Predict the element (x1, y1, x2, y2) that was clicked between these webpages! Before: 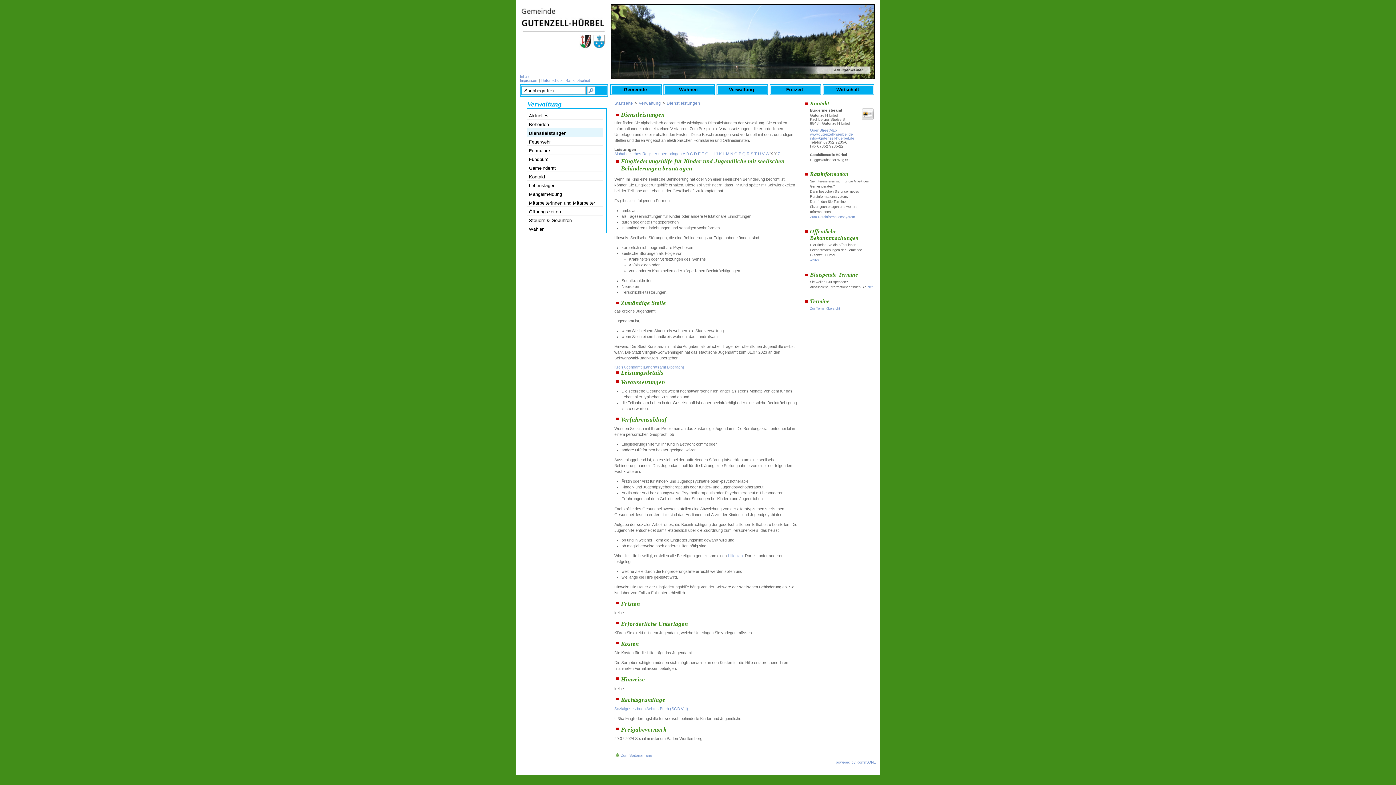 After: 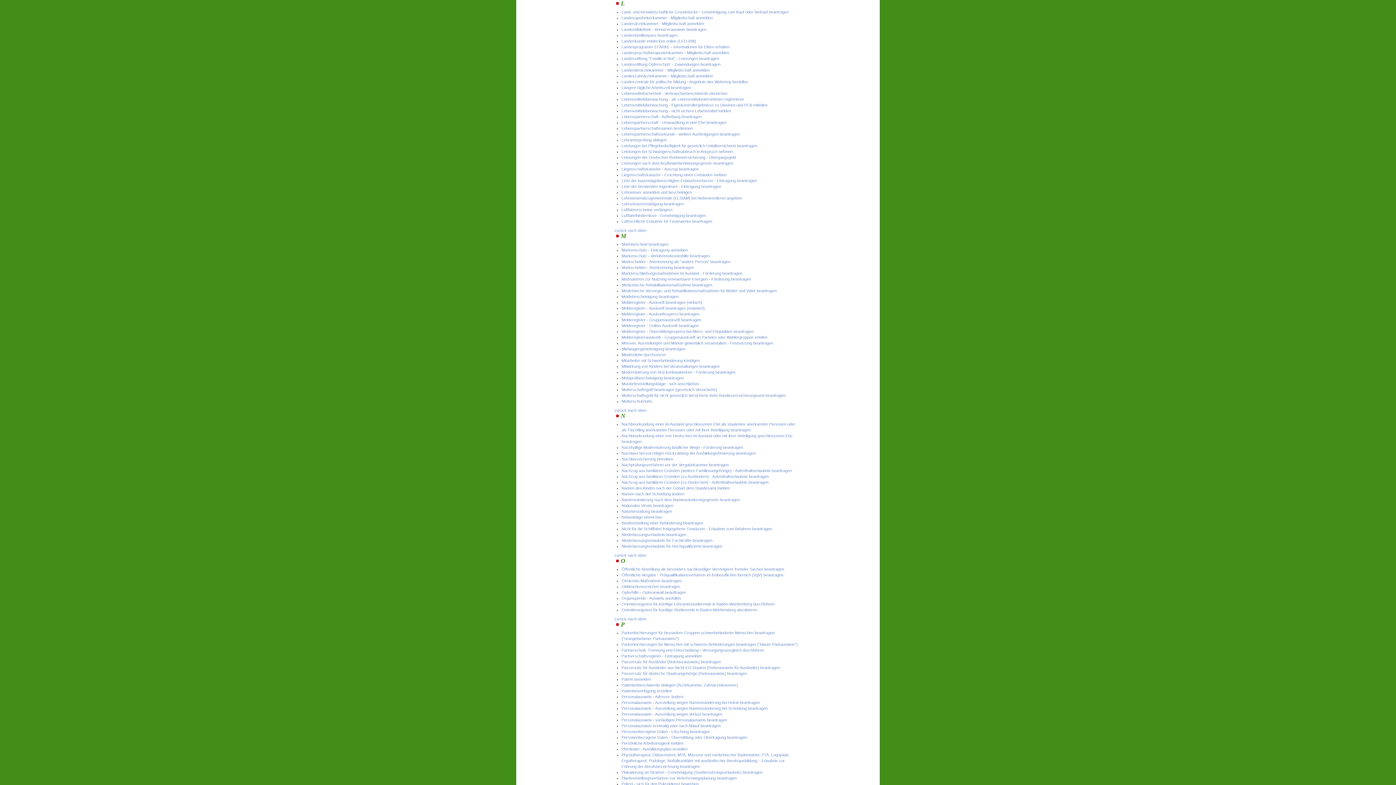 Action: bbox: (722, 151, 725, 156) label: L